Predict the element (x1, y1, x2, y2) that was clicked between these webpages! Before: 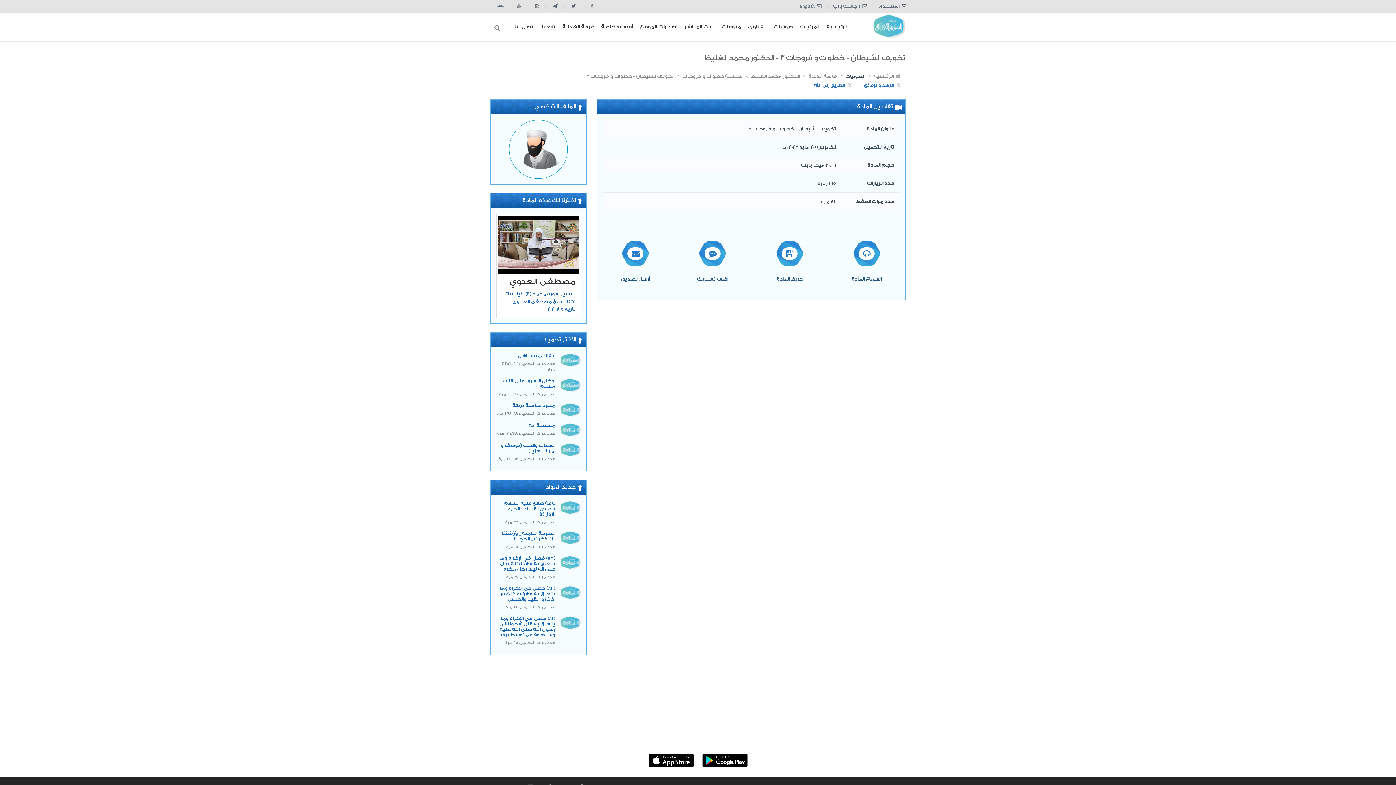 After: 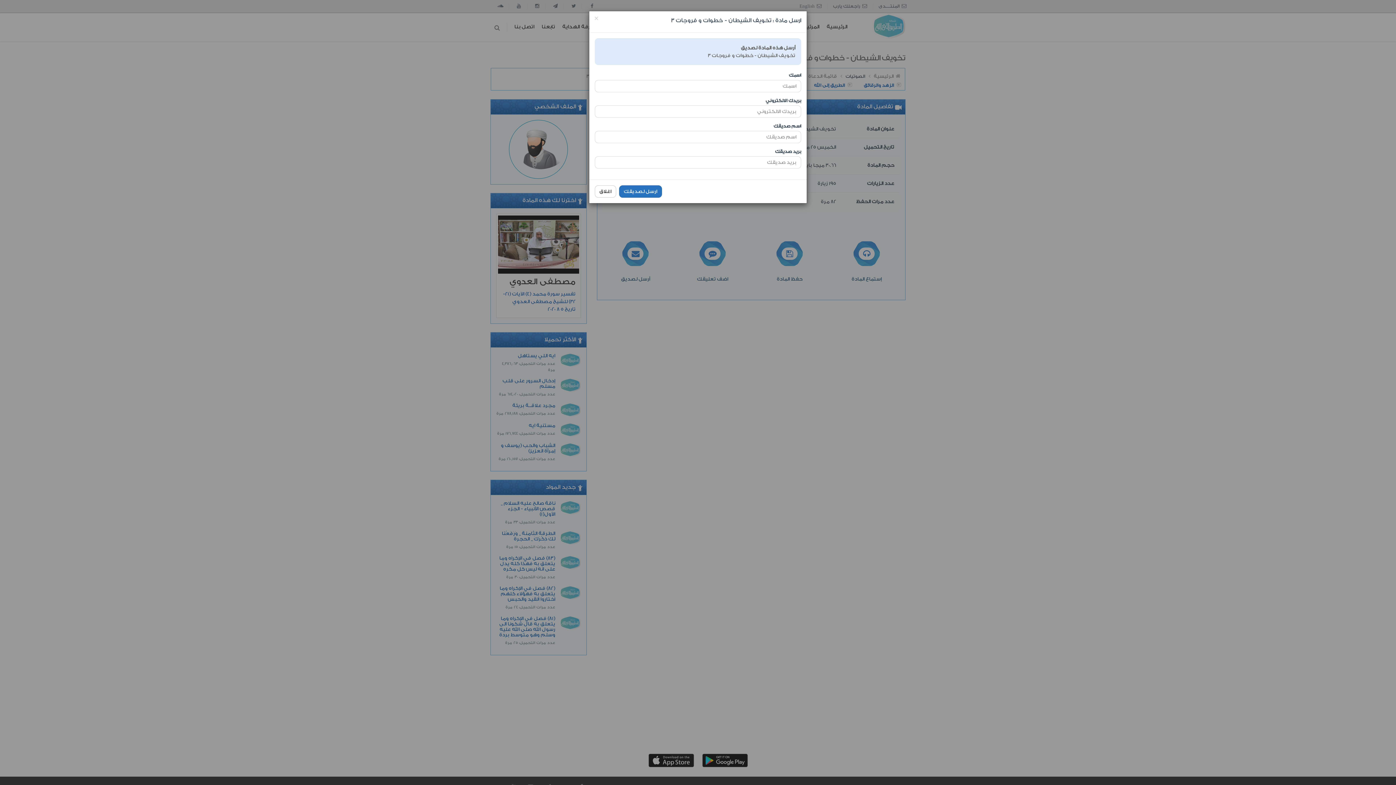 Action: label: أرسل لصديق bbox: (619, 235, 651, 285)